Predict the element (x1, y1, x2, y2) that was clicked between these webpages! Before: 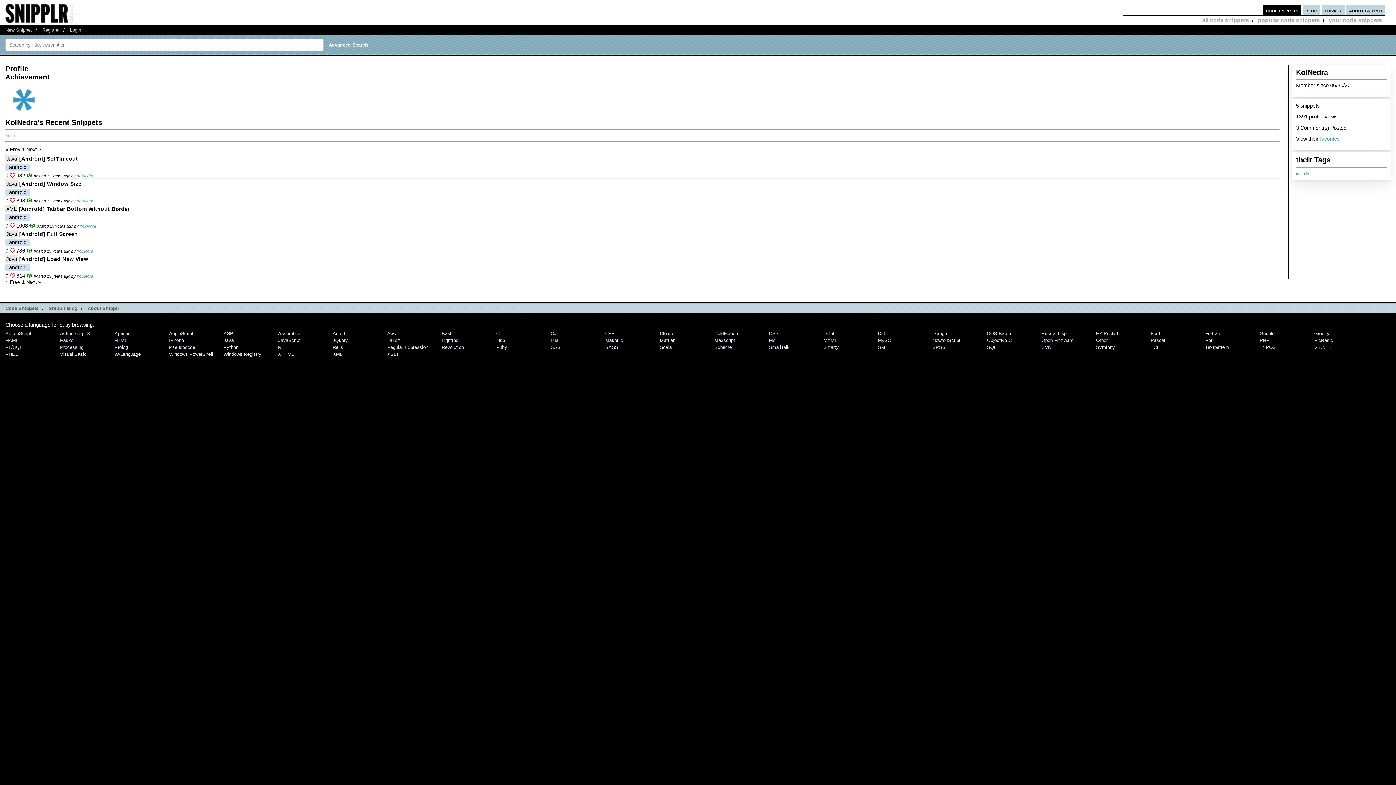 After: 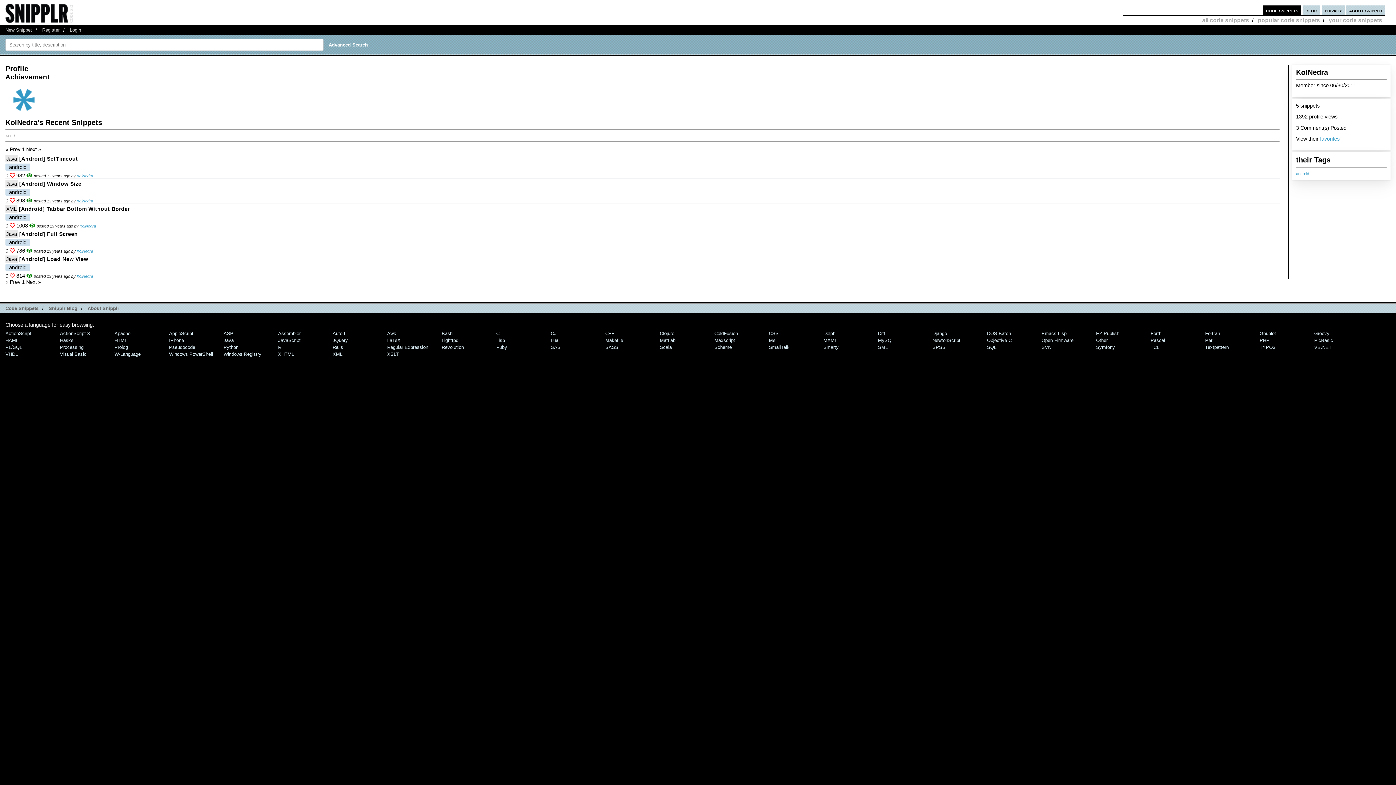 Action: label: all bbox: (5, 132, 12, 138)